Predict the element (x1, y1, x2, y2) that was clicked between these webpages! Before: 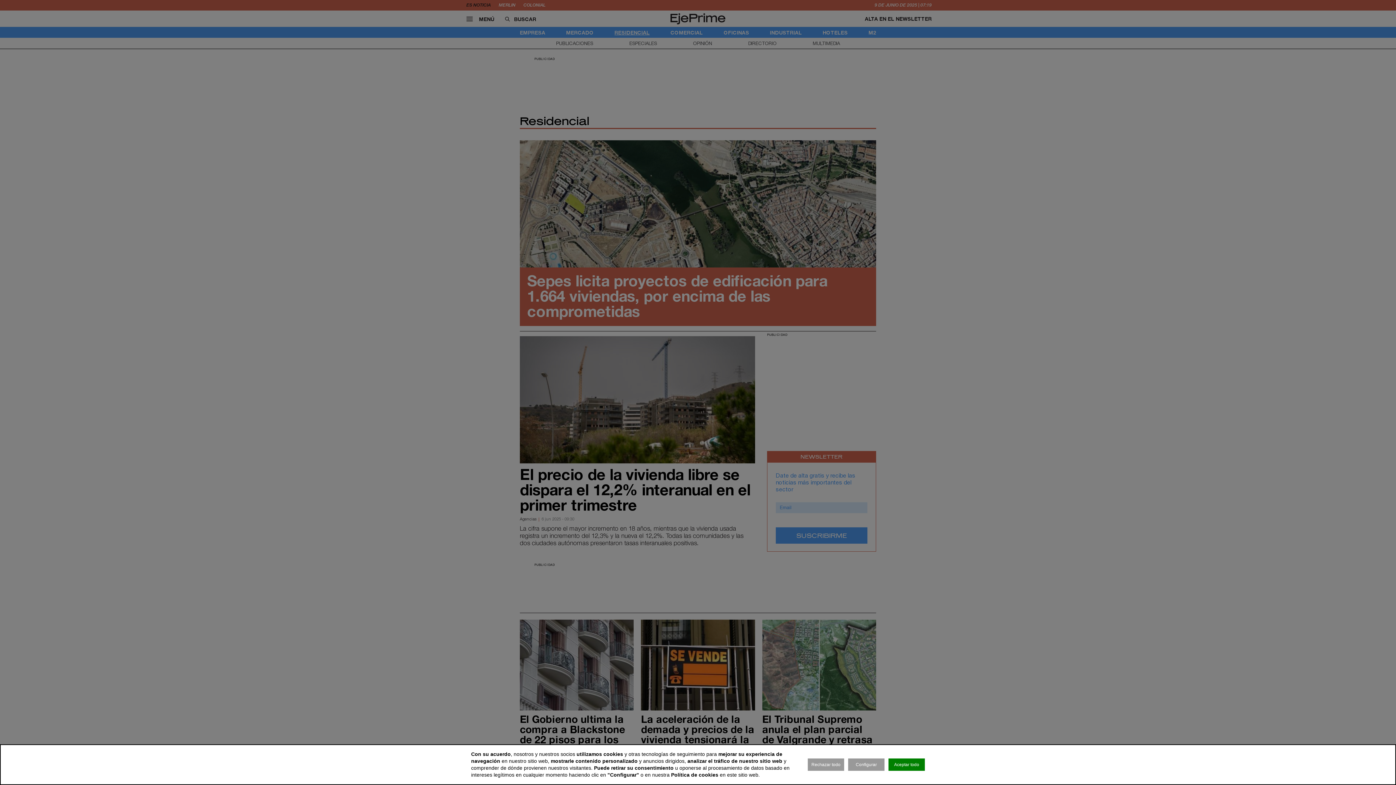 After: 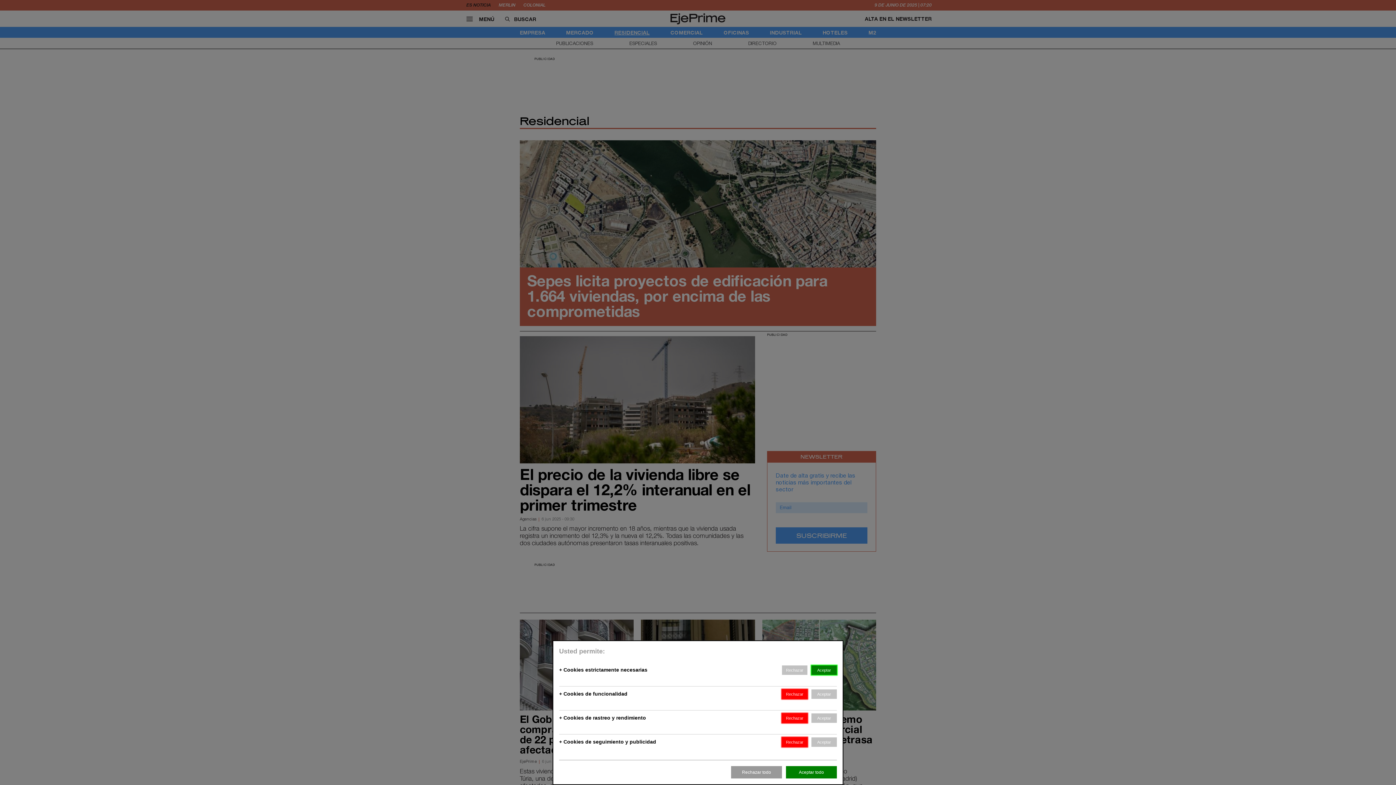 Action: bbox: (848, 758, 884, 771) label: Configurar